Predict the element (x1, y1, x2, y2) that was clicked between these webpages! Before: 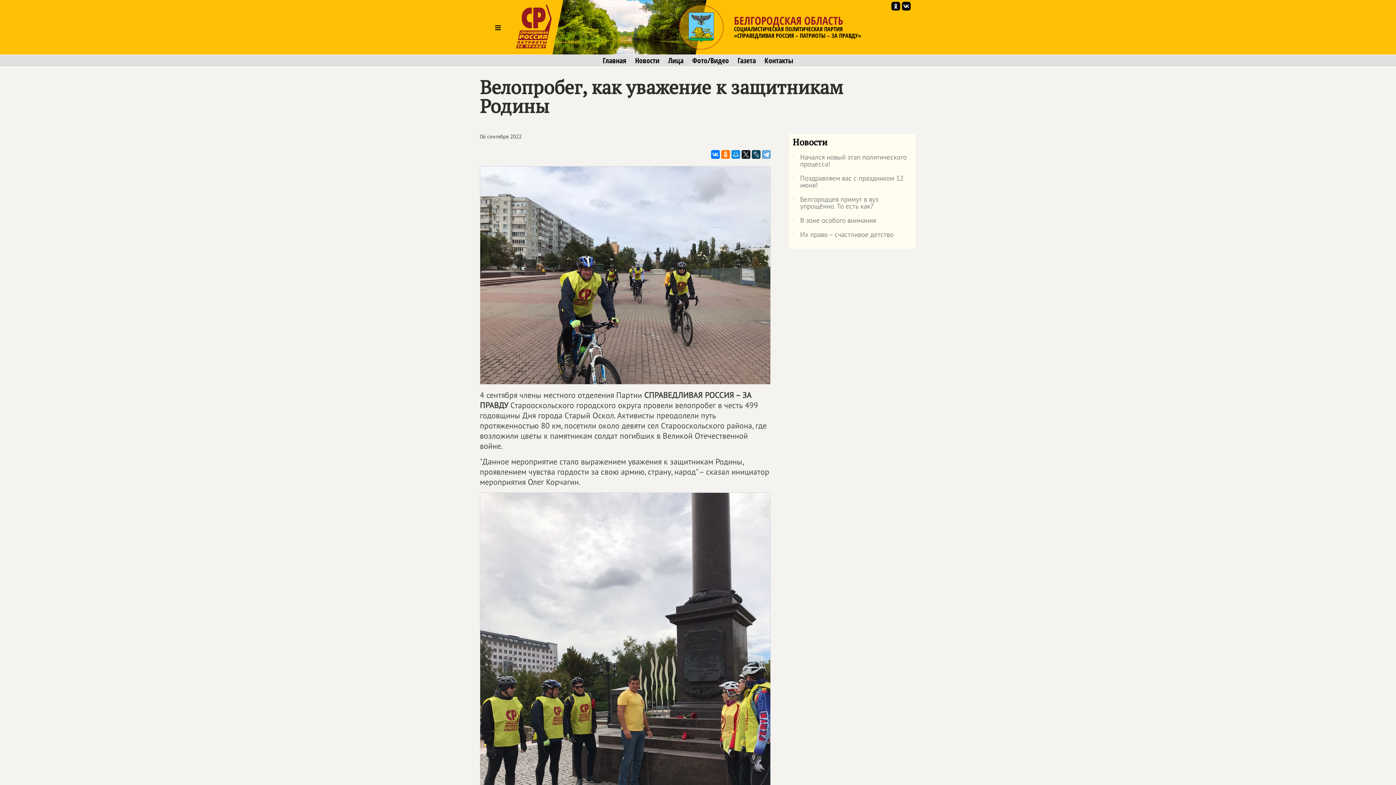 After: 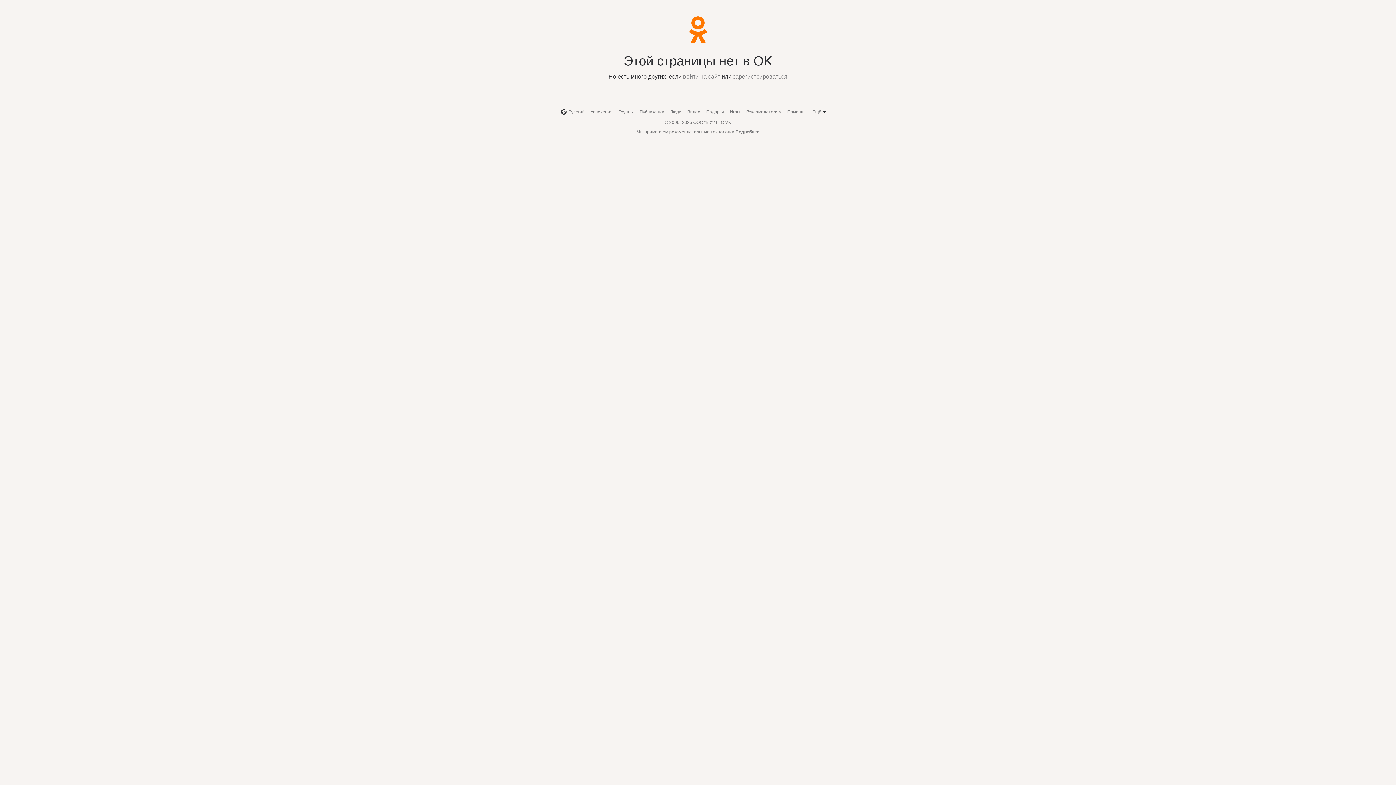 Action: bbox: (889, 0, 900, 12)